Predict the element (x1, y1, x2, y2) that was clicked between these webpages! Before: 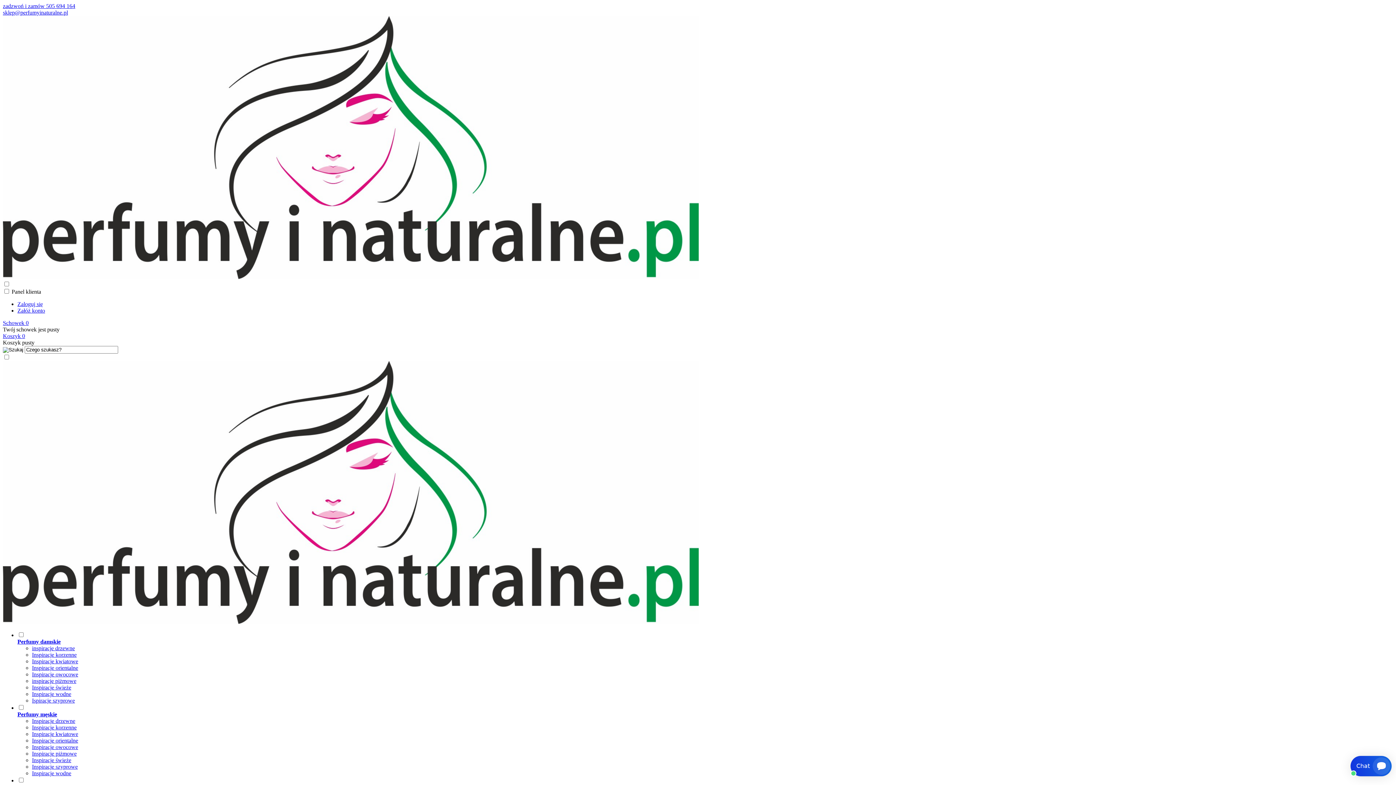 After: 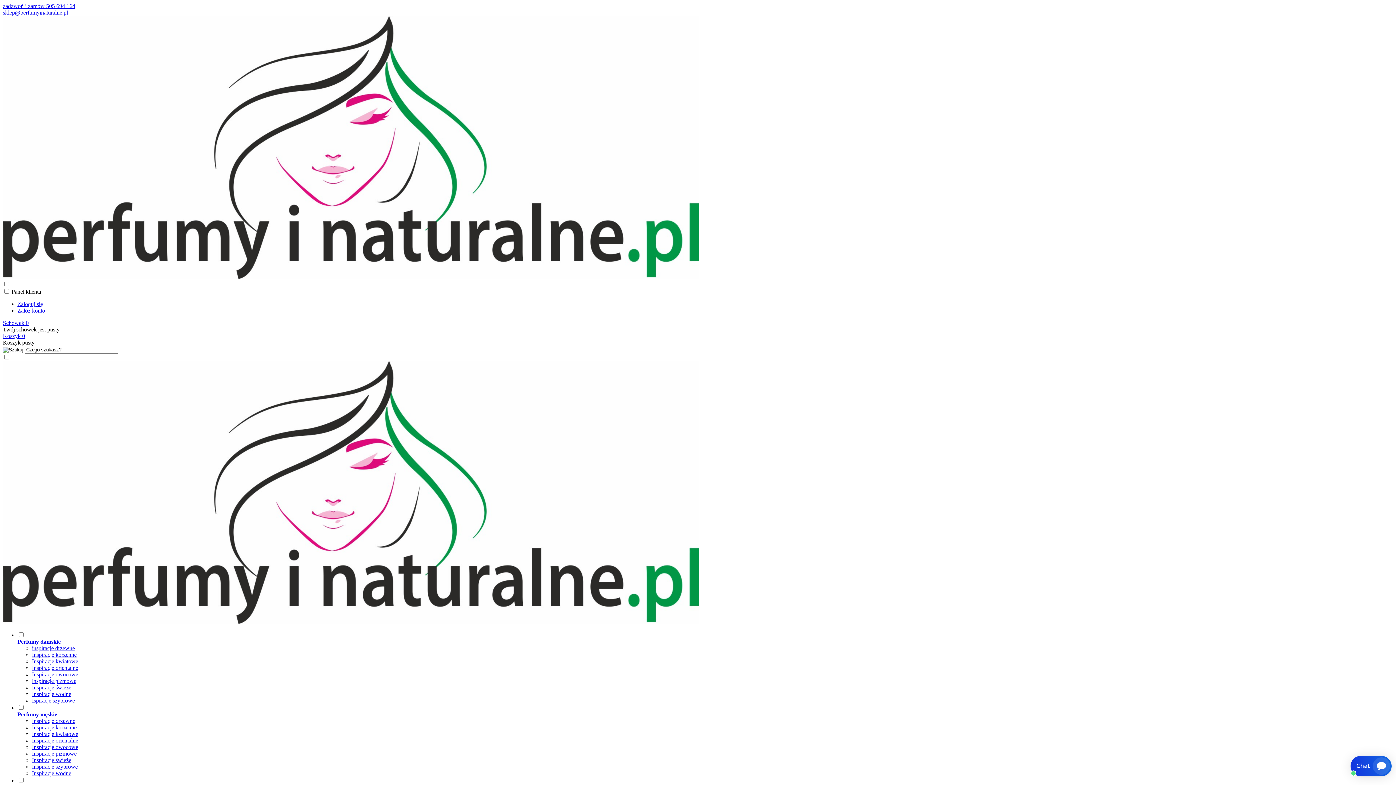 Action: bbox: (32, 691, 71, 697) label: Inspiracje wodne